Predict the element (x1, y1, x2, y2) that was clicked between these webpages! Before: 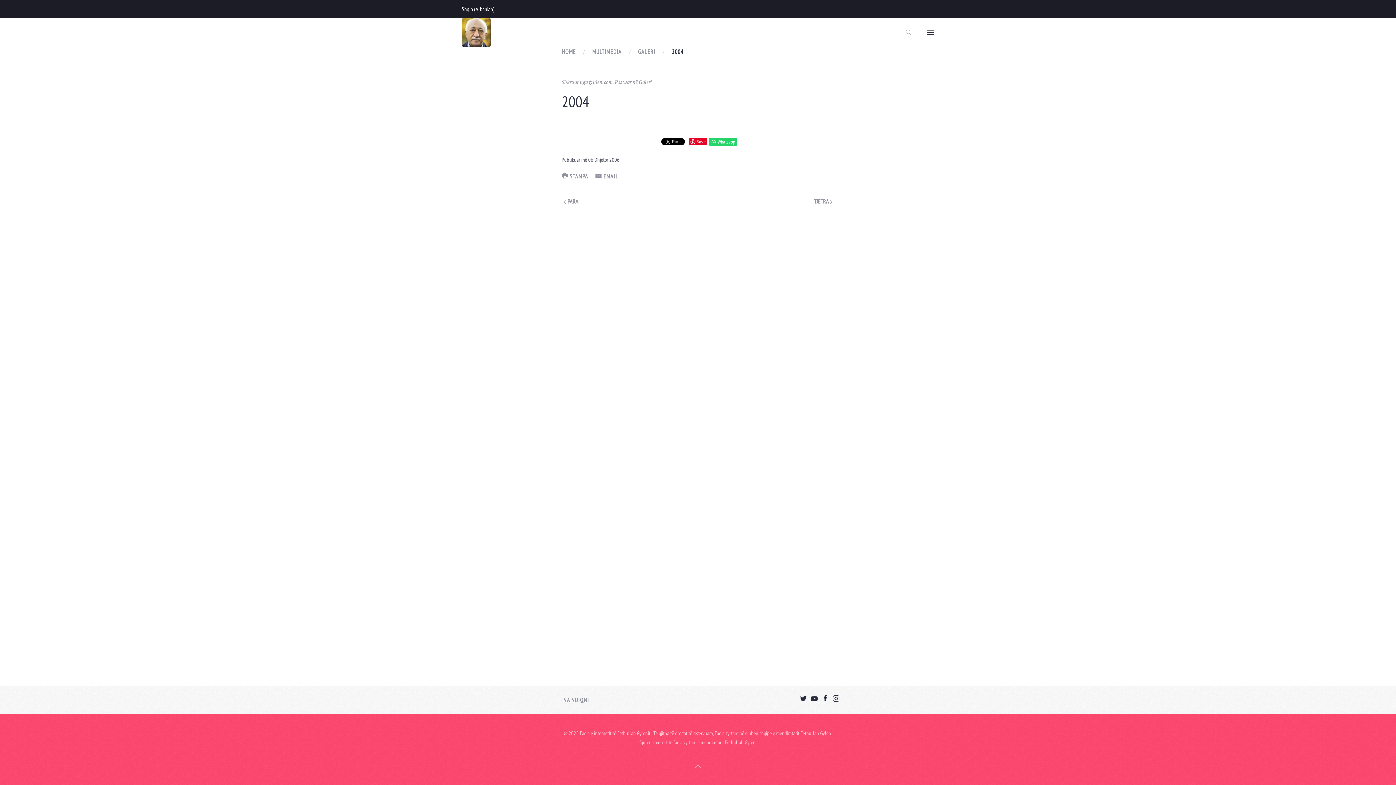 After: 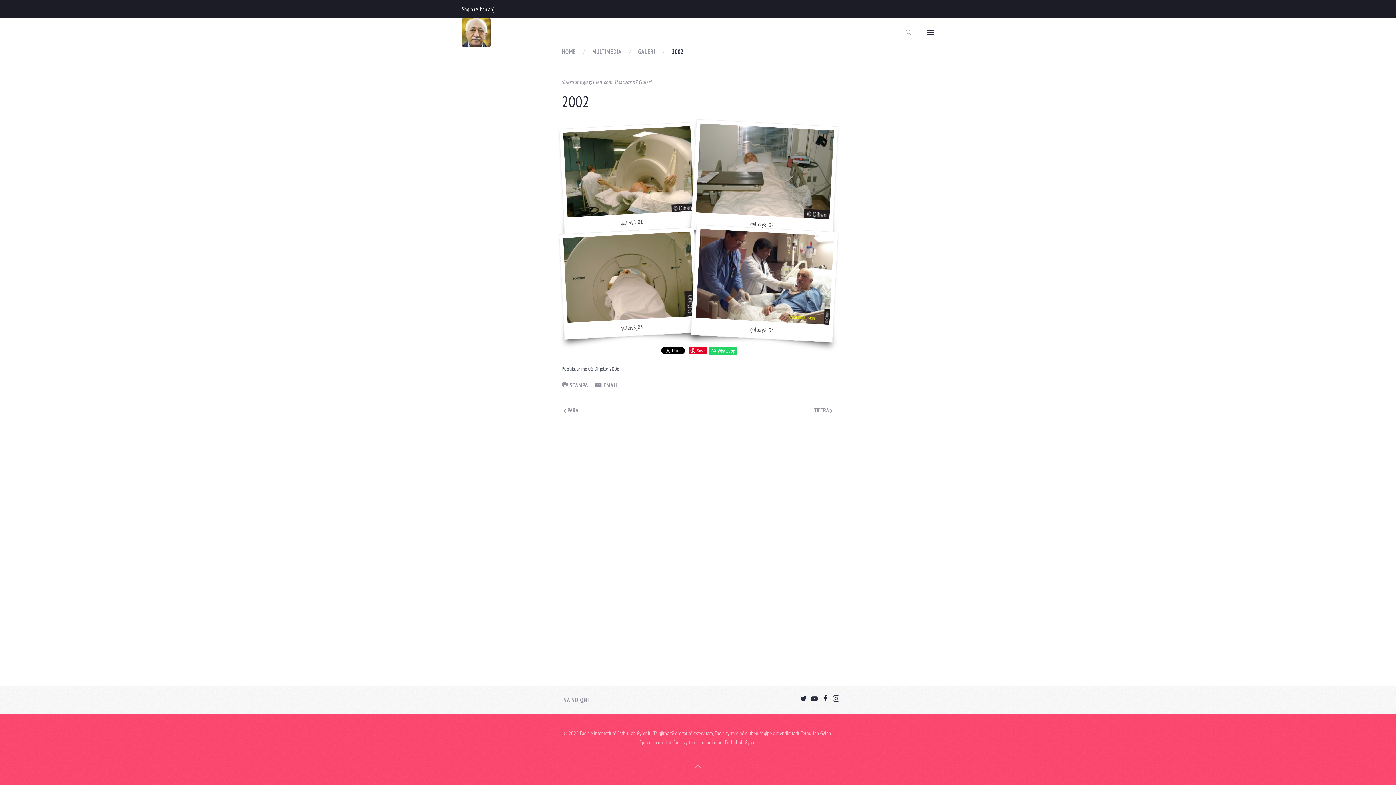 Action: bbox: (561, 195, 580, 207) label:  PARA